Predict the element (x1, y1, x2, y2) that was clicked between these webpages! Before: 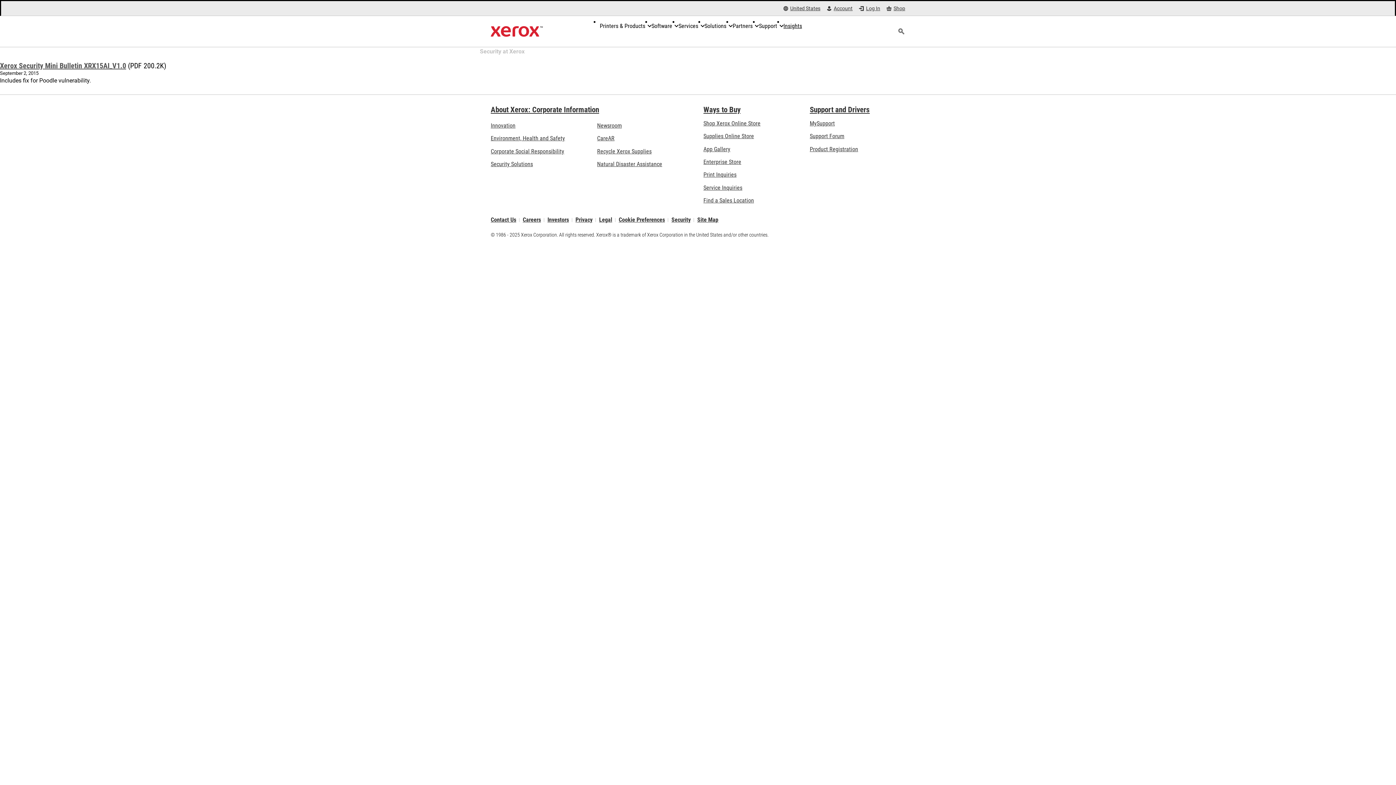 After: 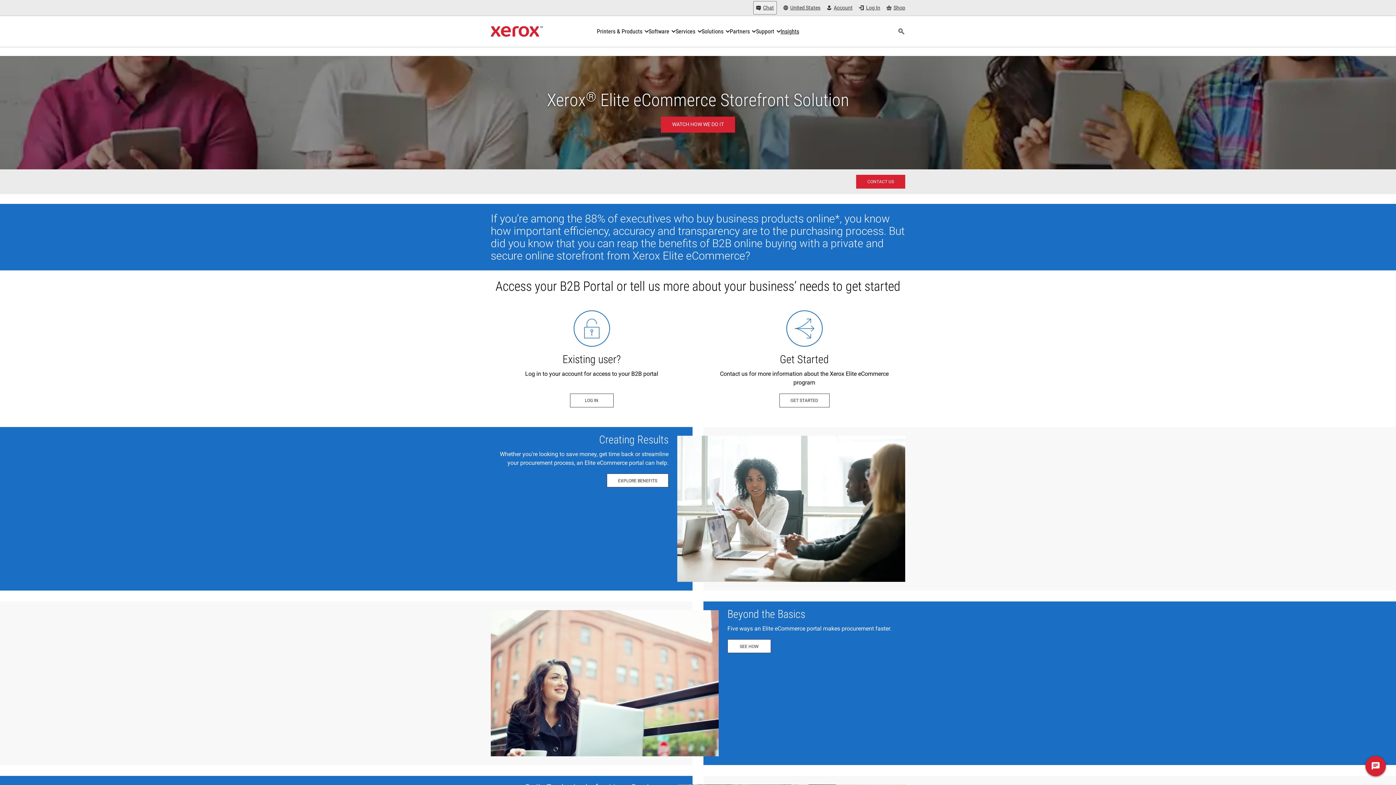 Action: bbox: (703, 158, 741, 165) label: Enterprise Store: eCommerce Storefront Solution - Xerox